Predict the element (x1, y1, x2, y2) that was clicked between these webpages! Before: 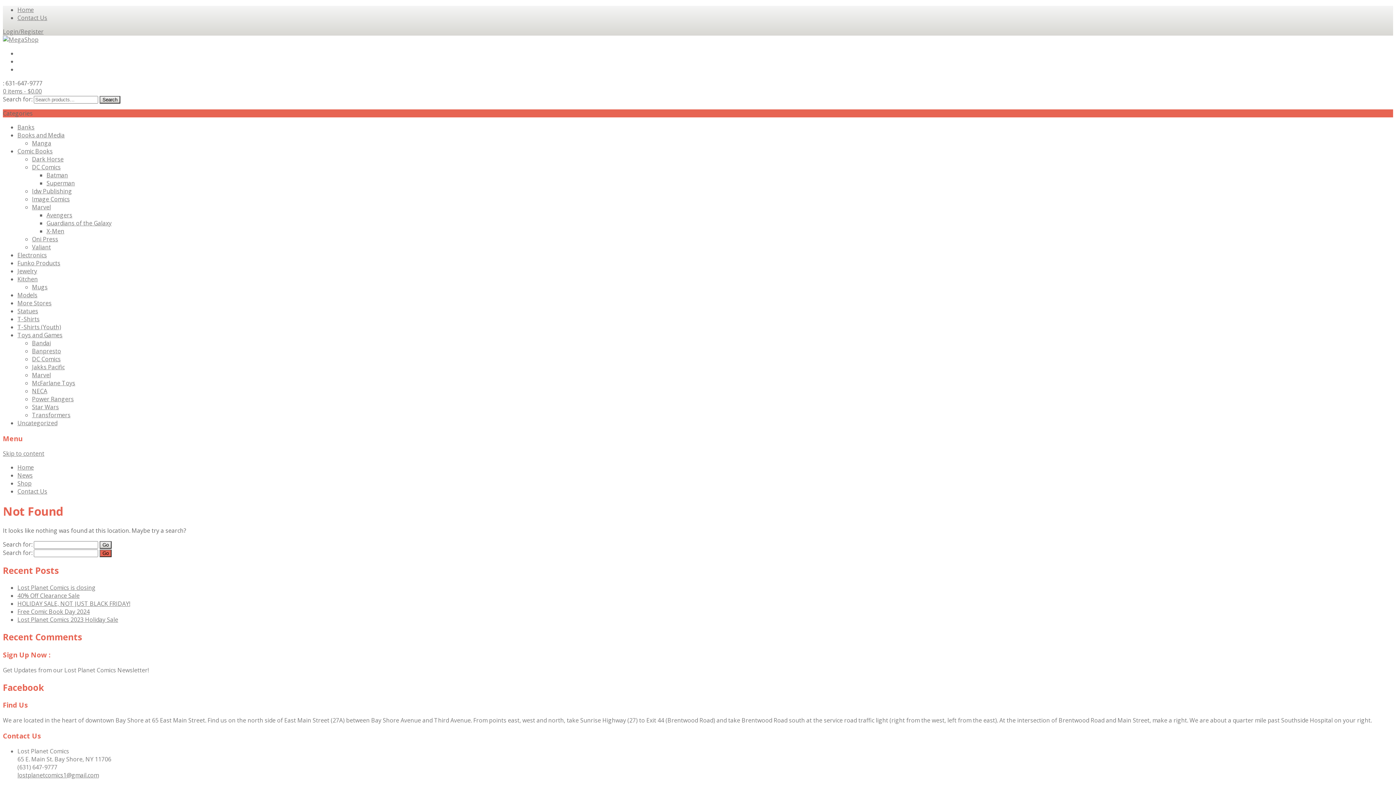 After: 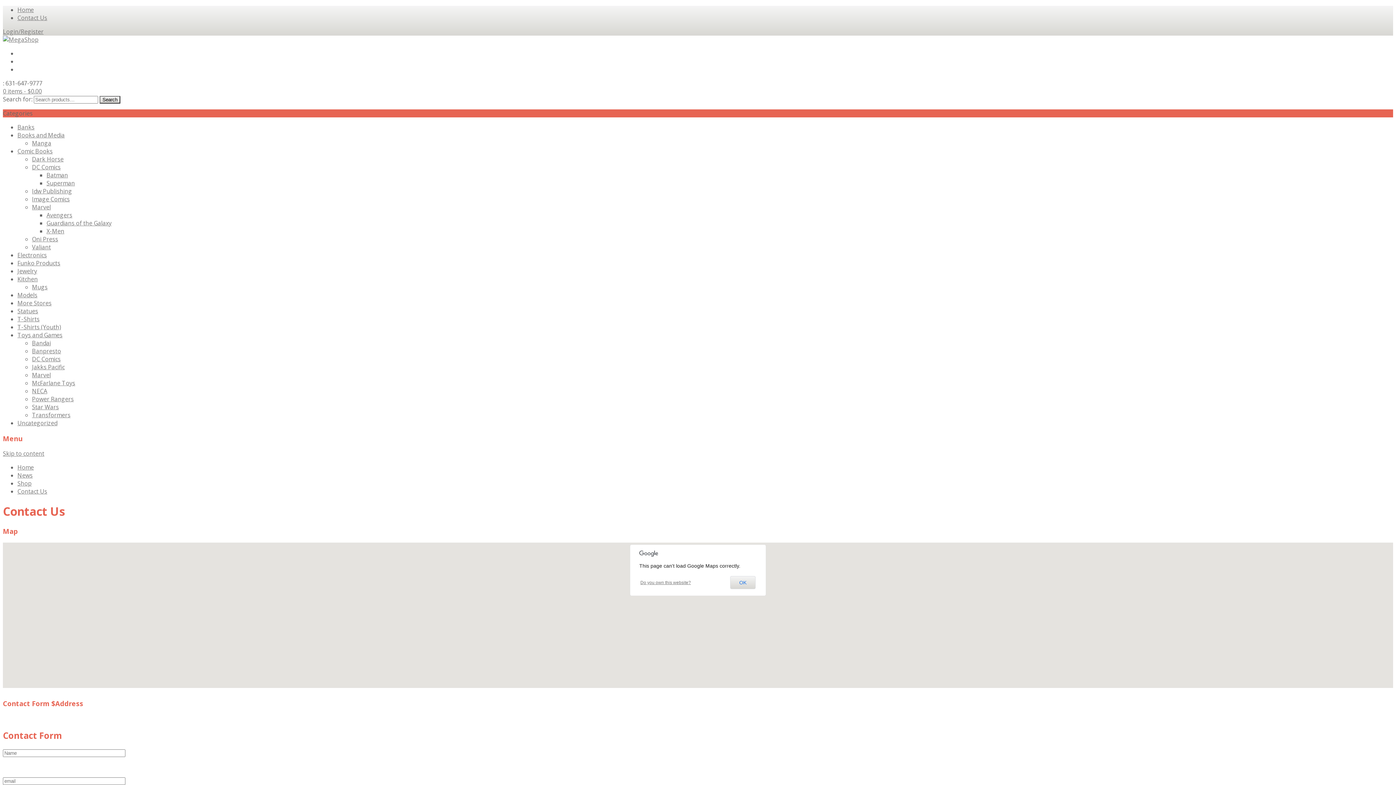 Action: bbox: (17, 13, 47, 21) label: Contact Us